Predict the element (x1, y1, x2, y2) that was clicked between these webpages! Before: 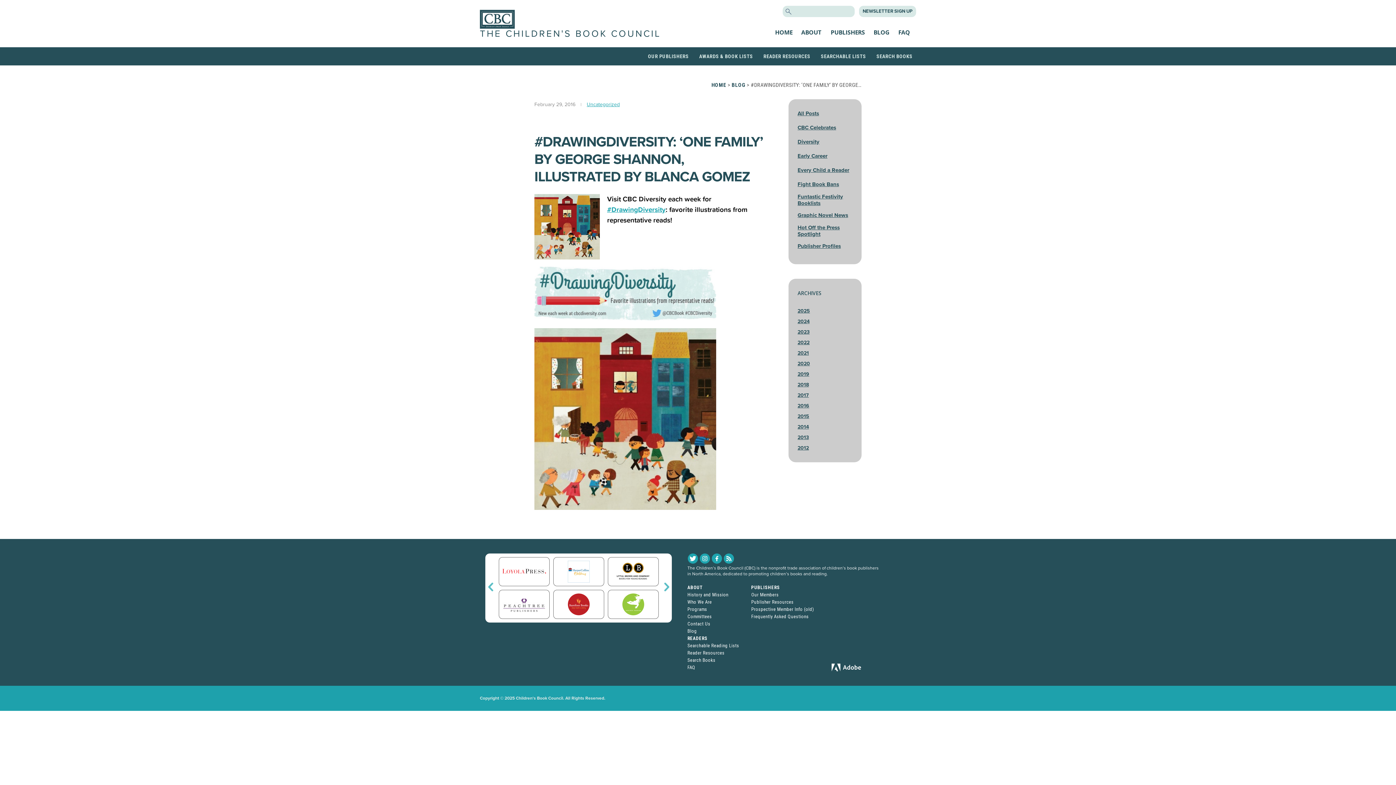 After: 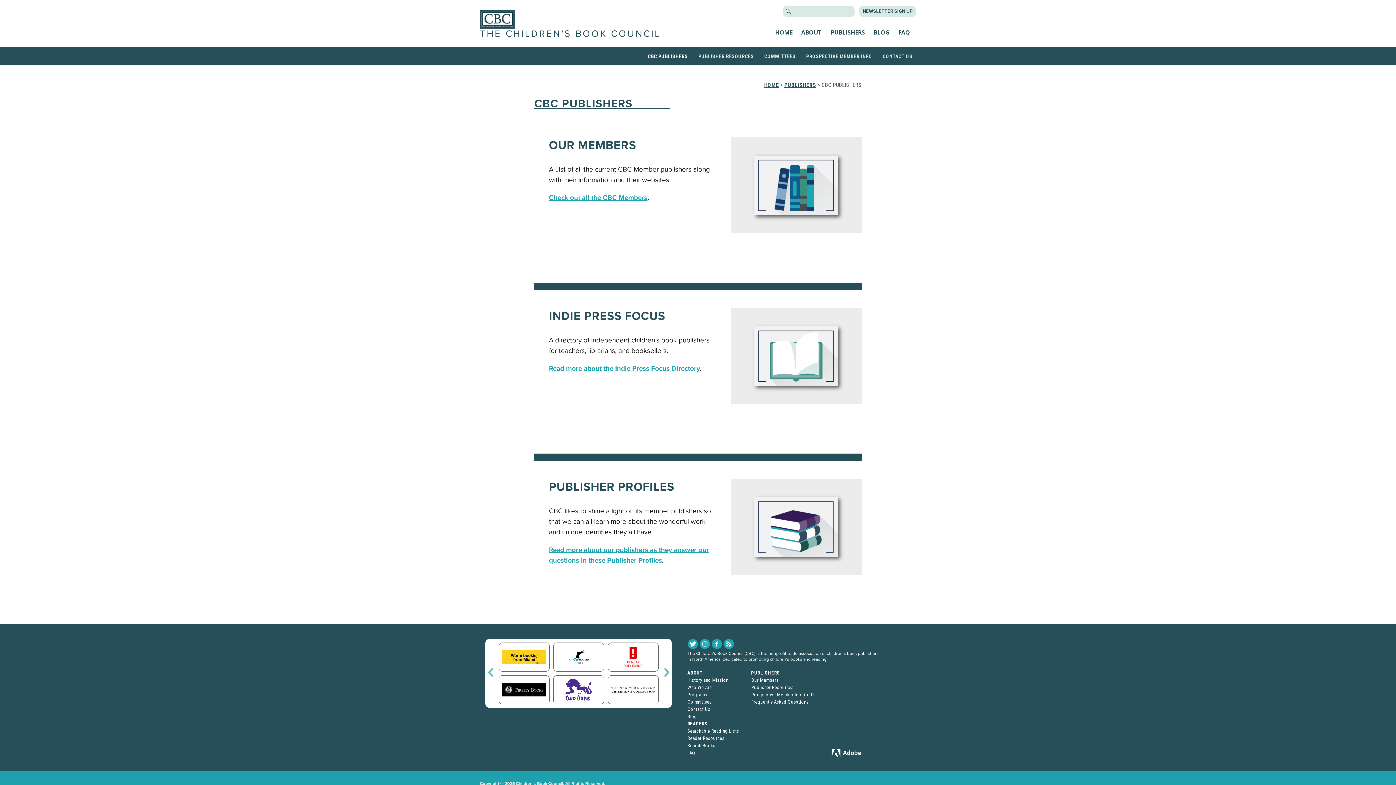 Action: label: OUR PUBLISHERS bbox: (648, 51, 688, 61)